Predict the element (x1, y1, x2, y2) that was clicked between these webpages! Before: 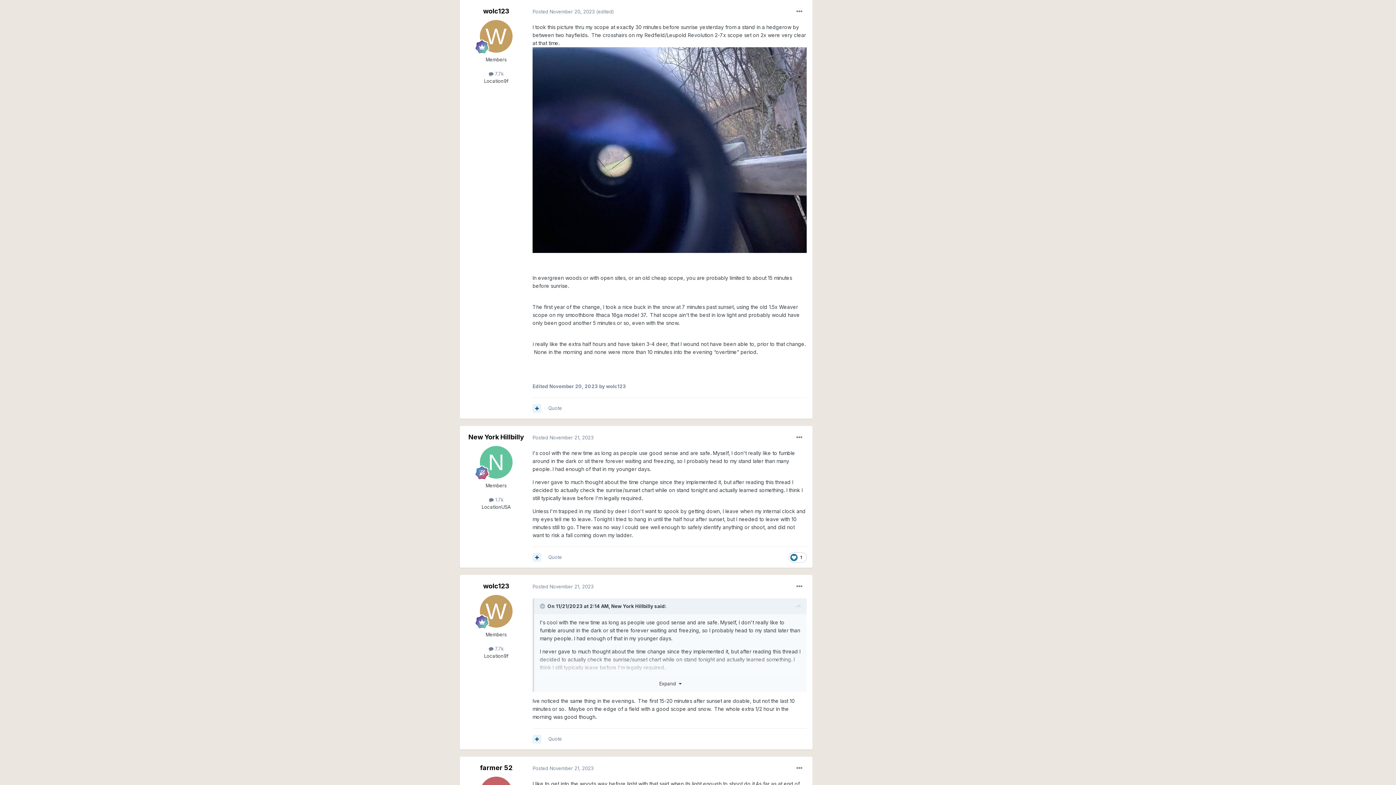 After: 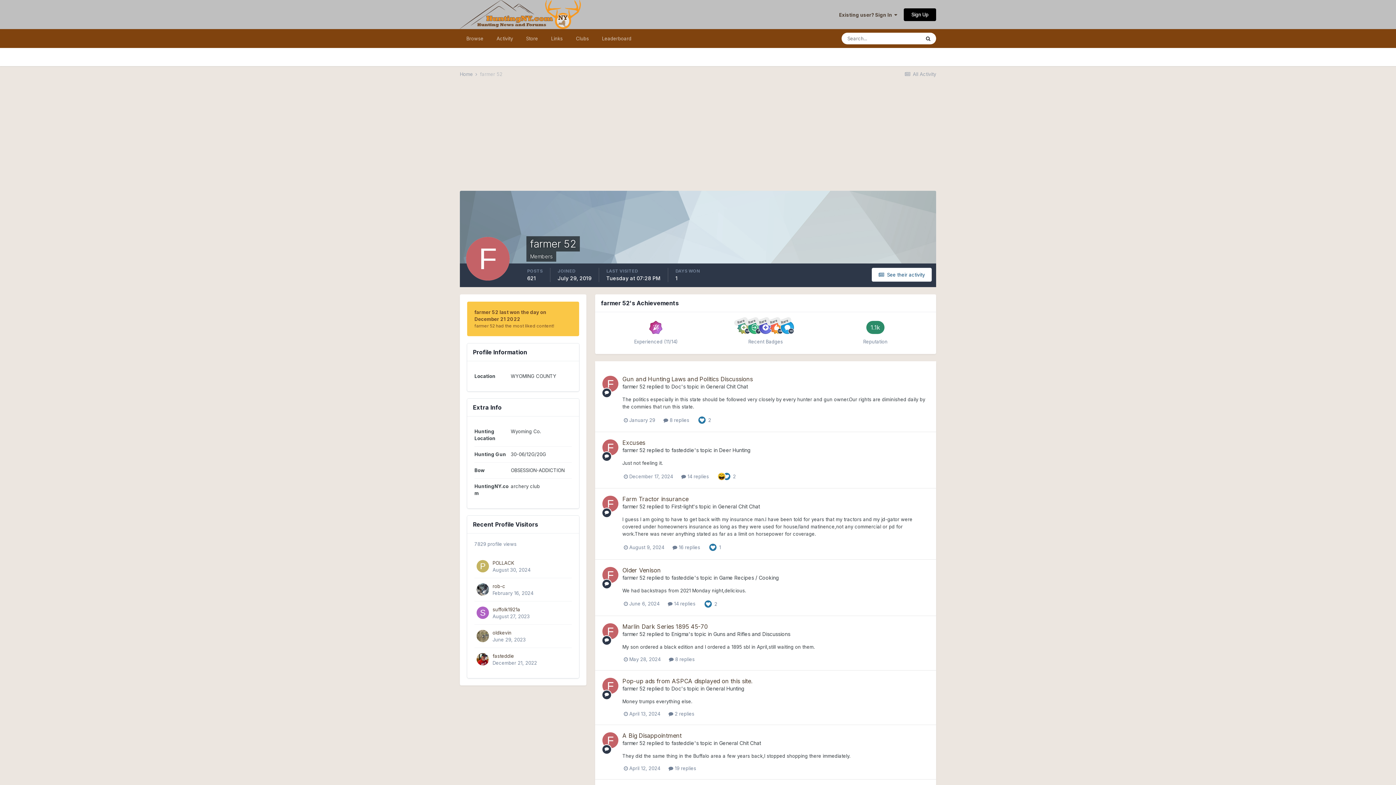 Action: bbox: (480, 764, 512, 772) label: farmer 52